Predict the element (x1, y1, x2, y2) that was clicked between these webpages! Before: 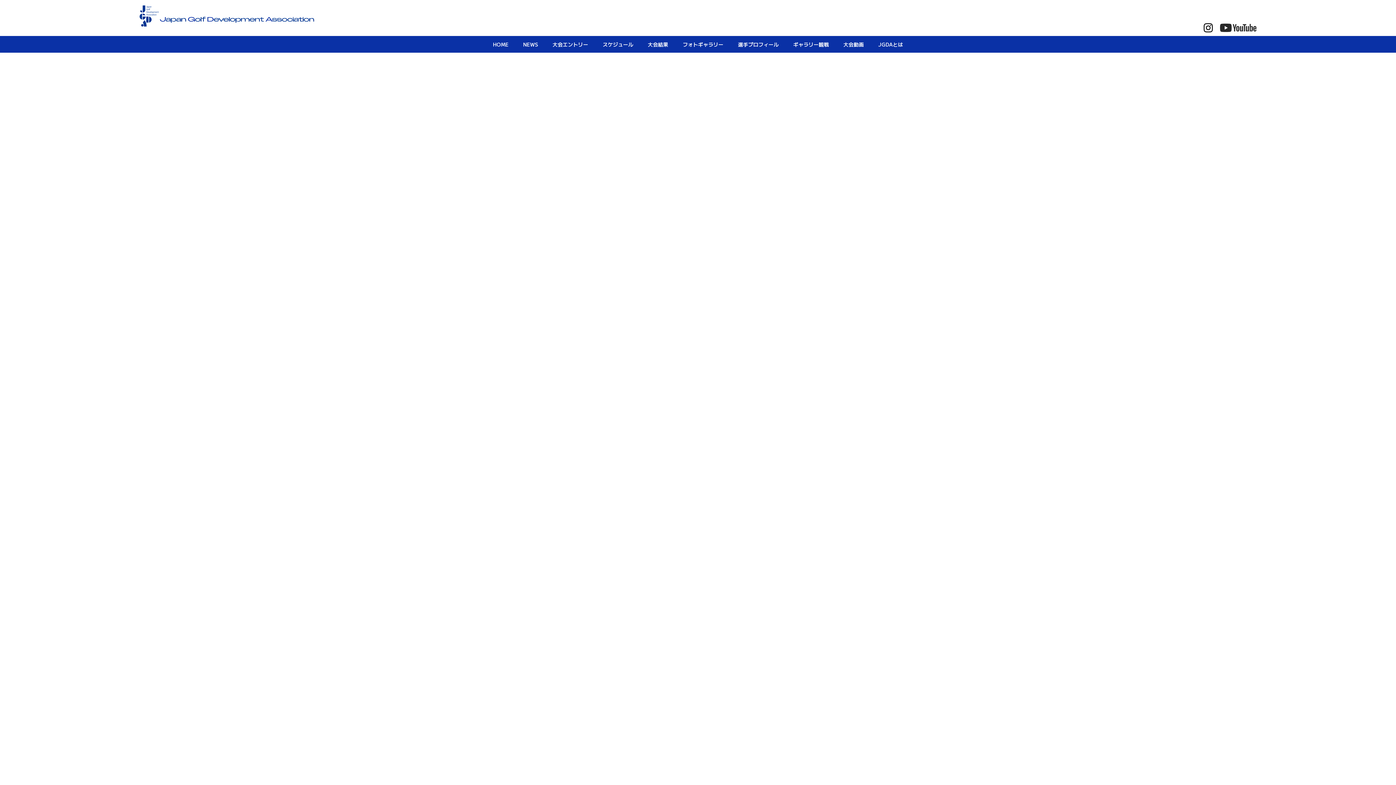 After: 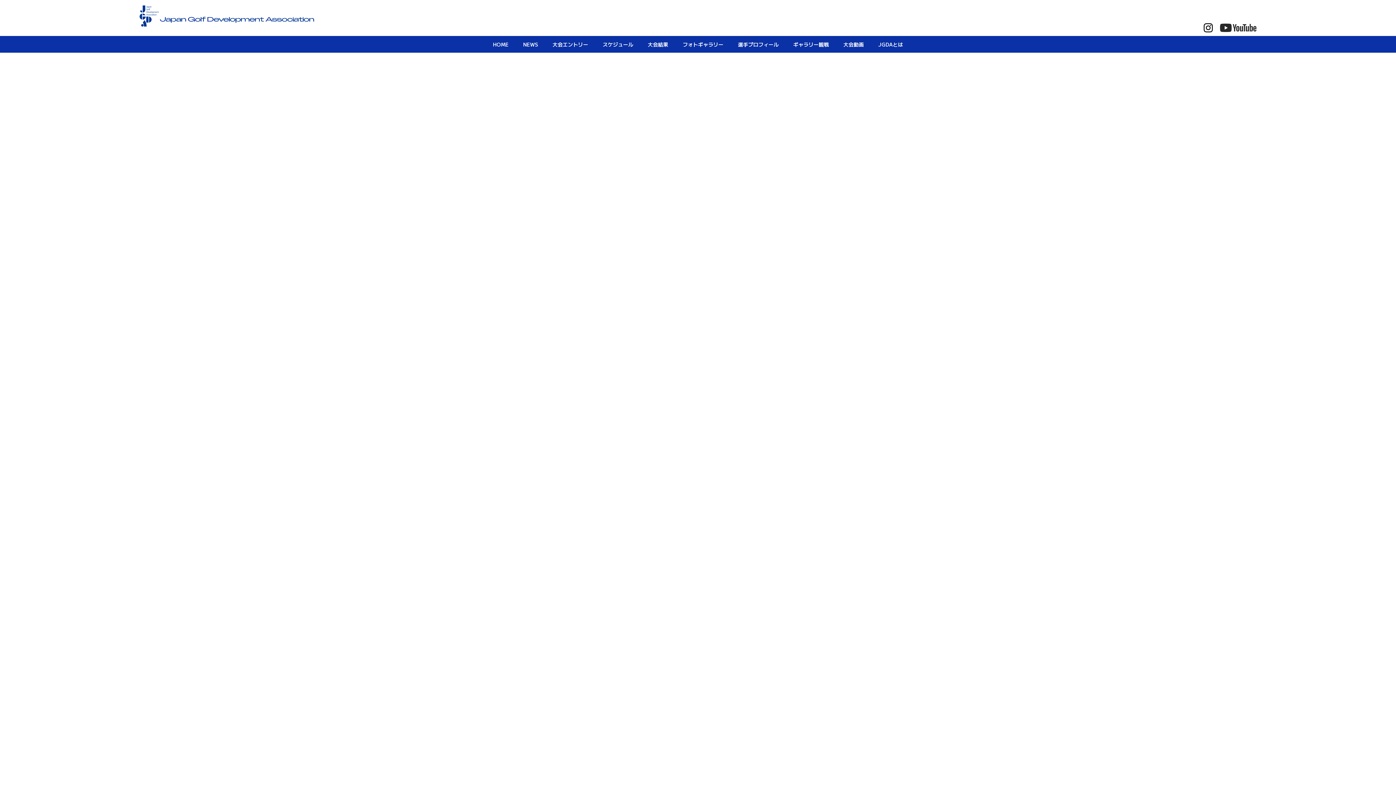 Action: label: て bbox: (416, 721, 424, 733)